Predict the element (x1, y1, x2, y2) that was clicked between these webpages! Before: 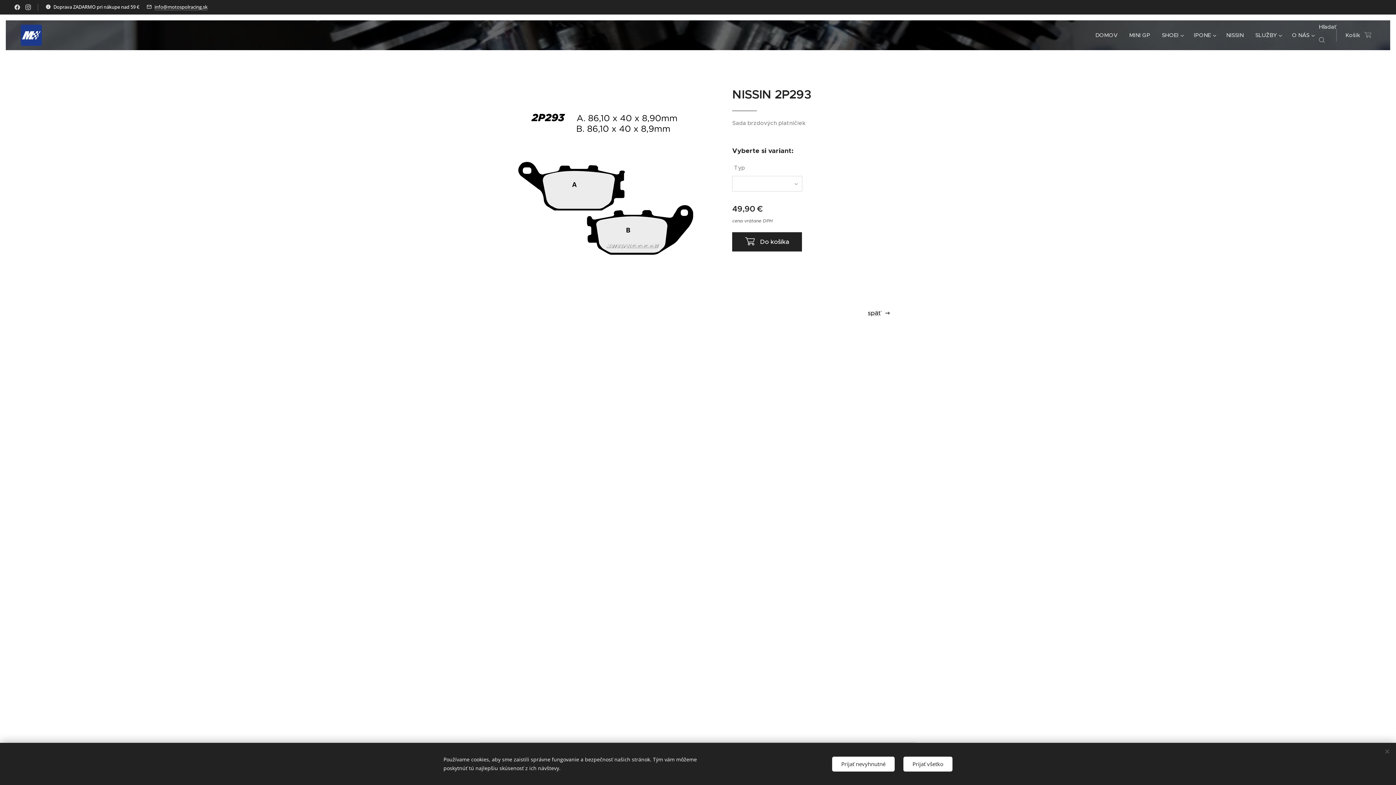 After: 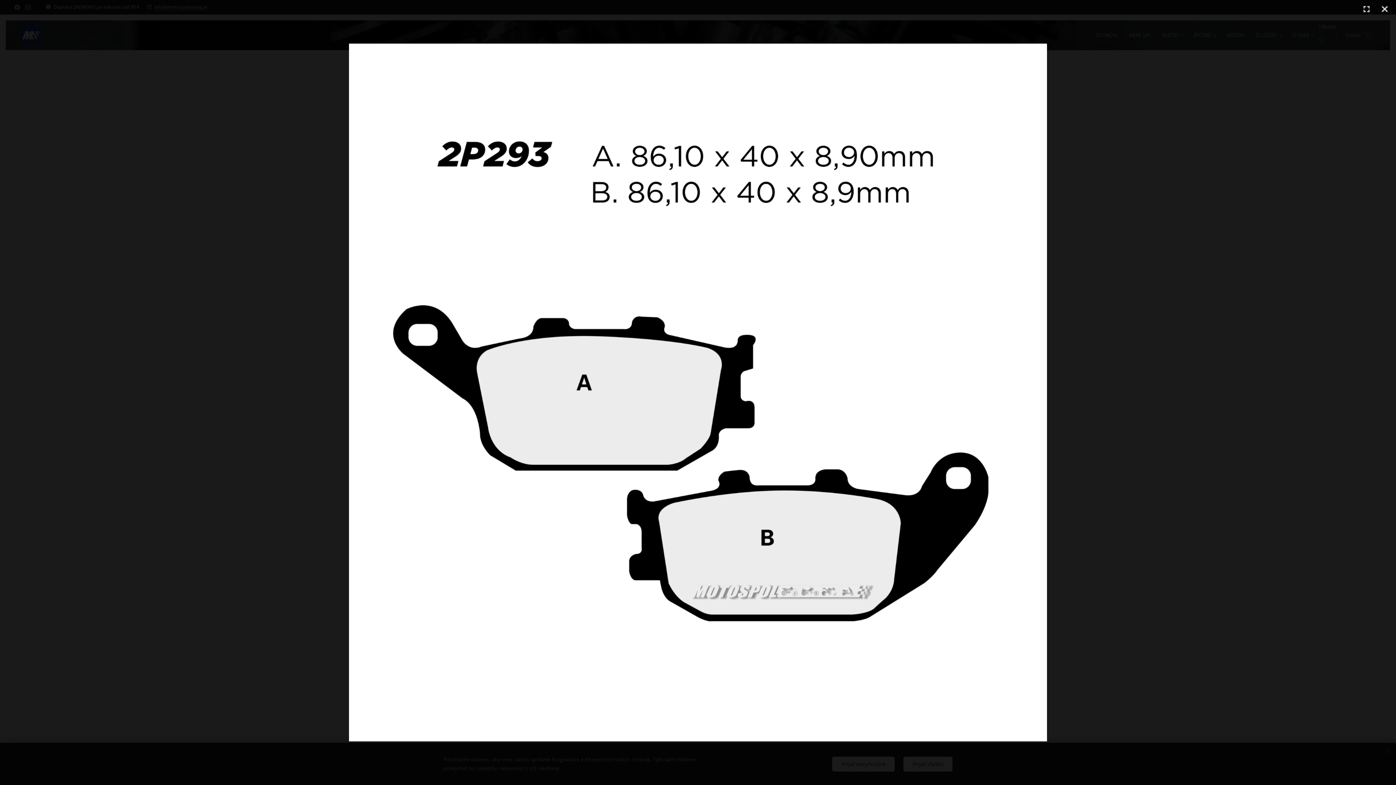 Action: bbox: (505, 85, 710, 290)